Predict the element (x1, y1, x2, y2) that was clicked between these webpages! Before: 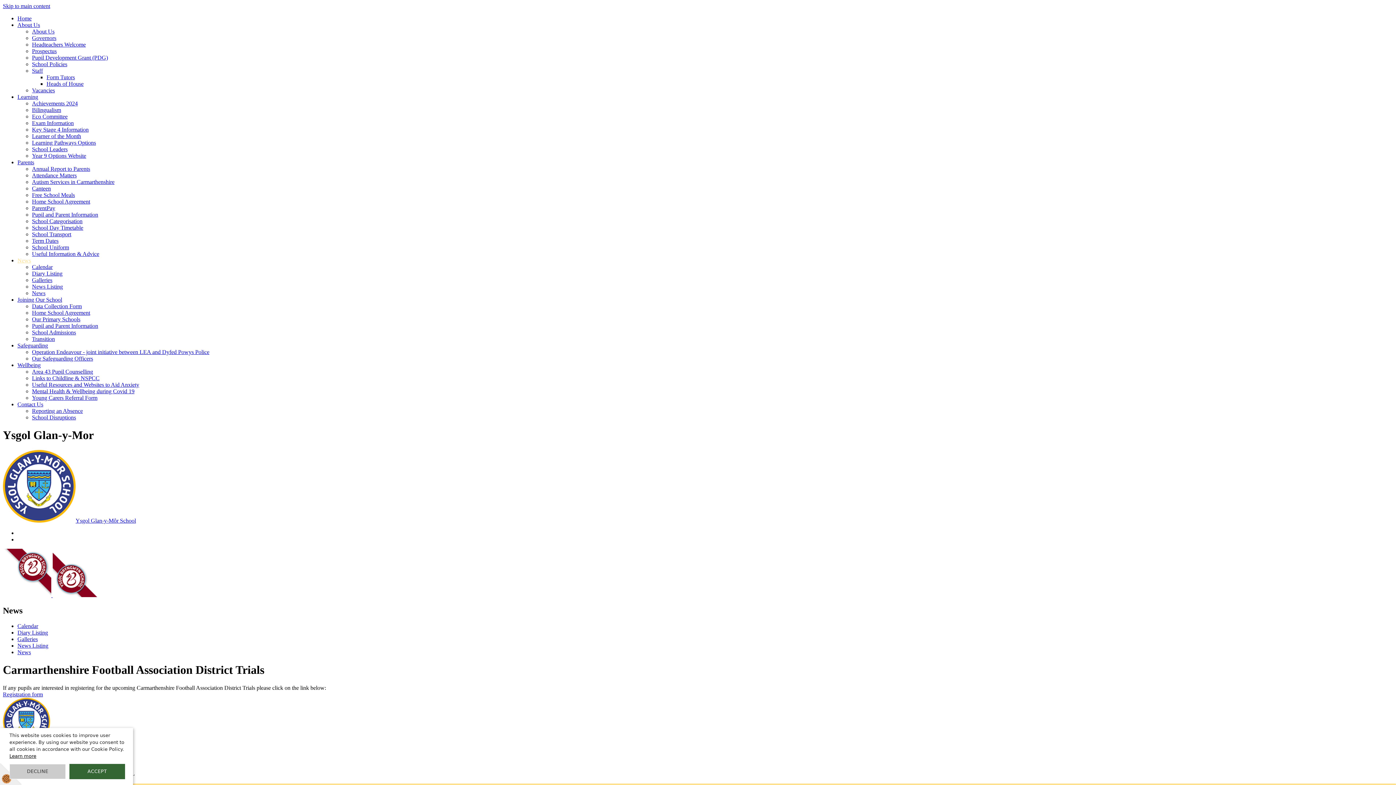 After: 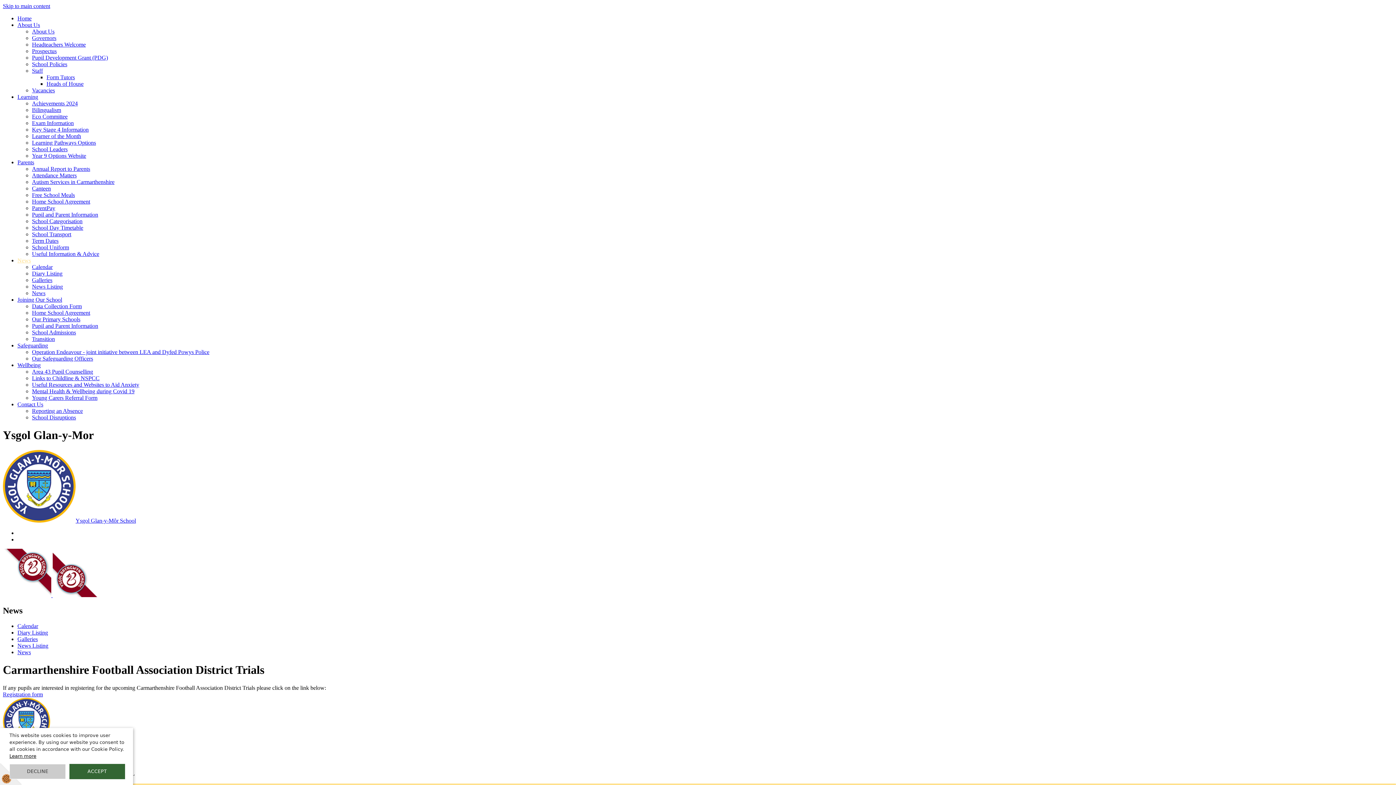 Action: label:   bbox: (2, 592, 98, 598)